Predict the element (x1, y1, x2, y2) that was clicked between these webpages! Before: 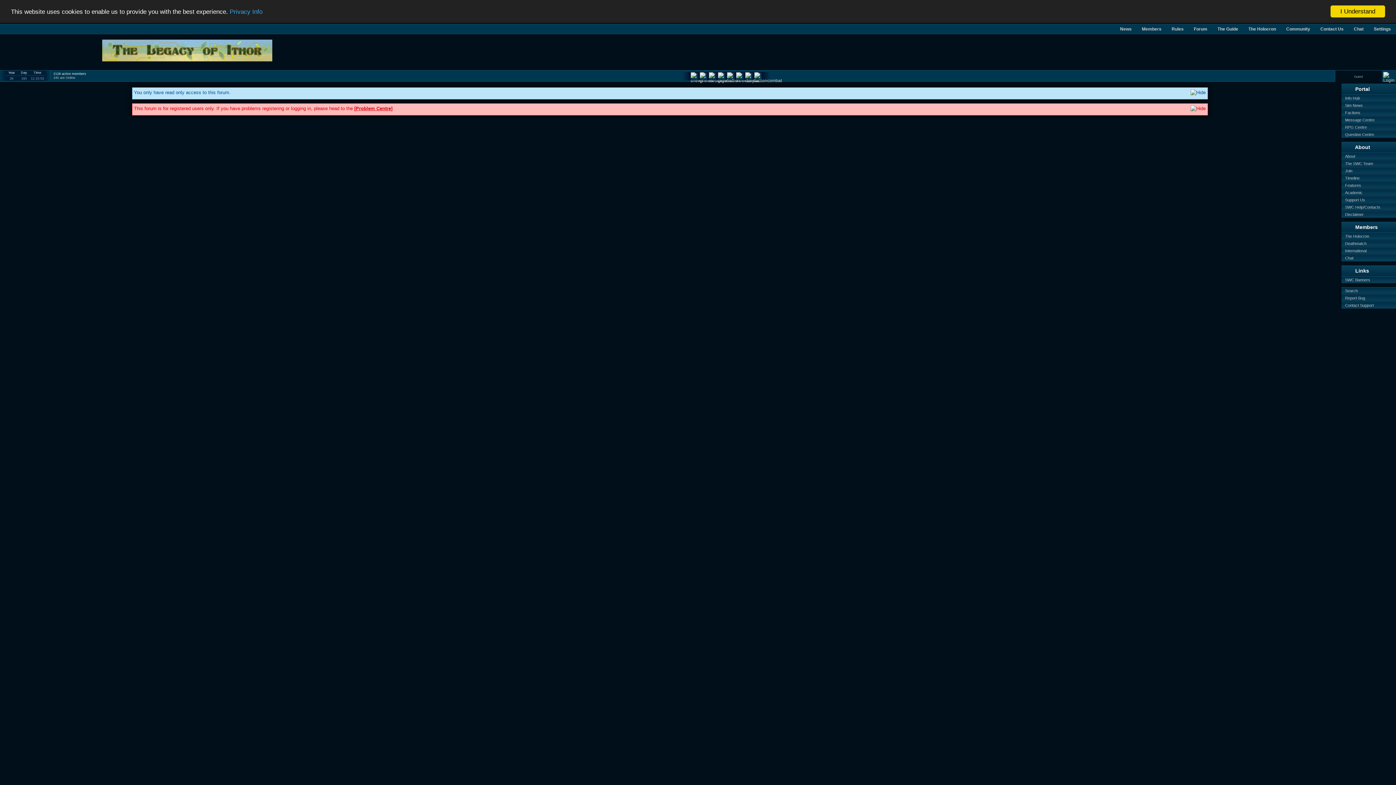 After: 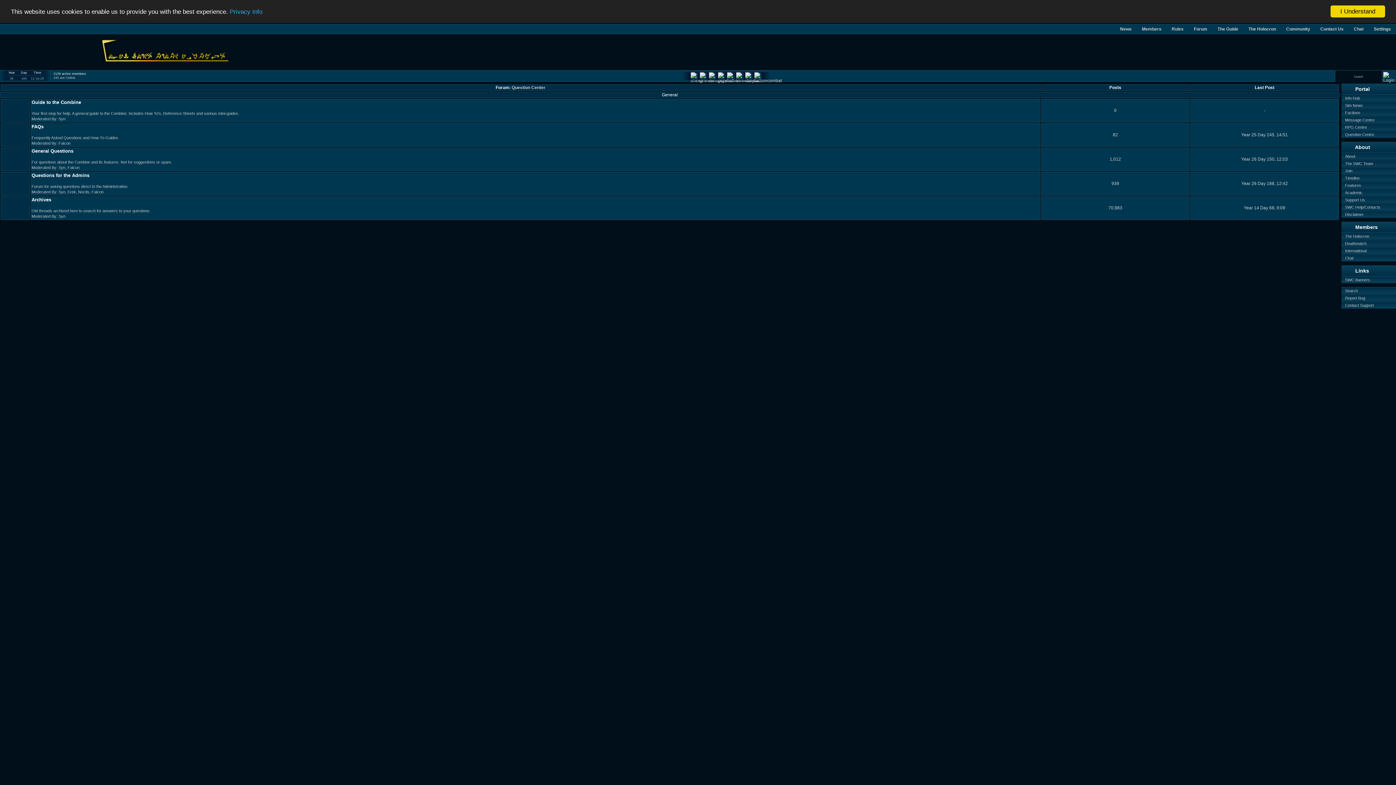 Action: label: Problem Centre bbox: (355, 105, 391, 111)